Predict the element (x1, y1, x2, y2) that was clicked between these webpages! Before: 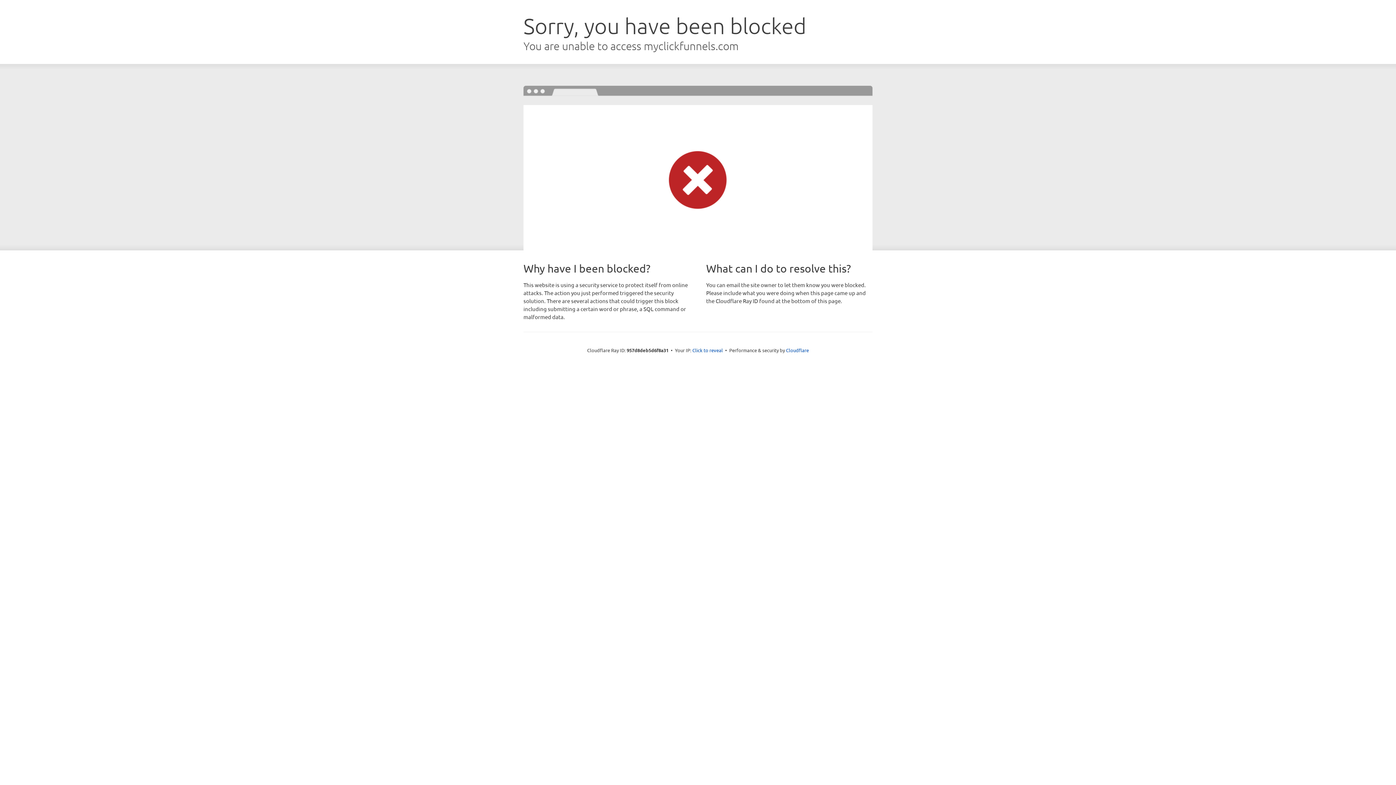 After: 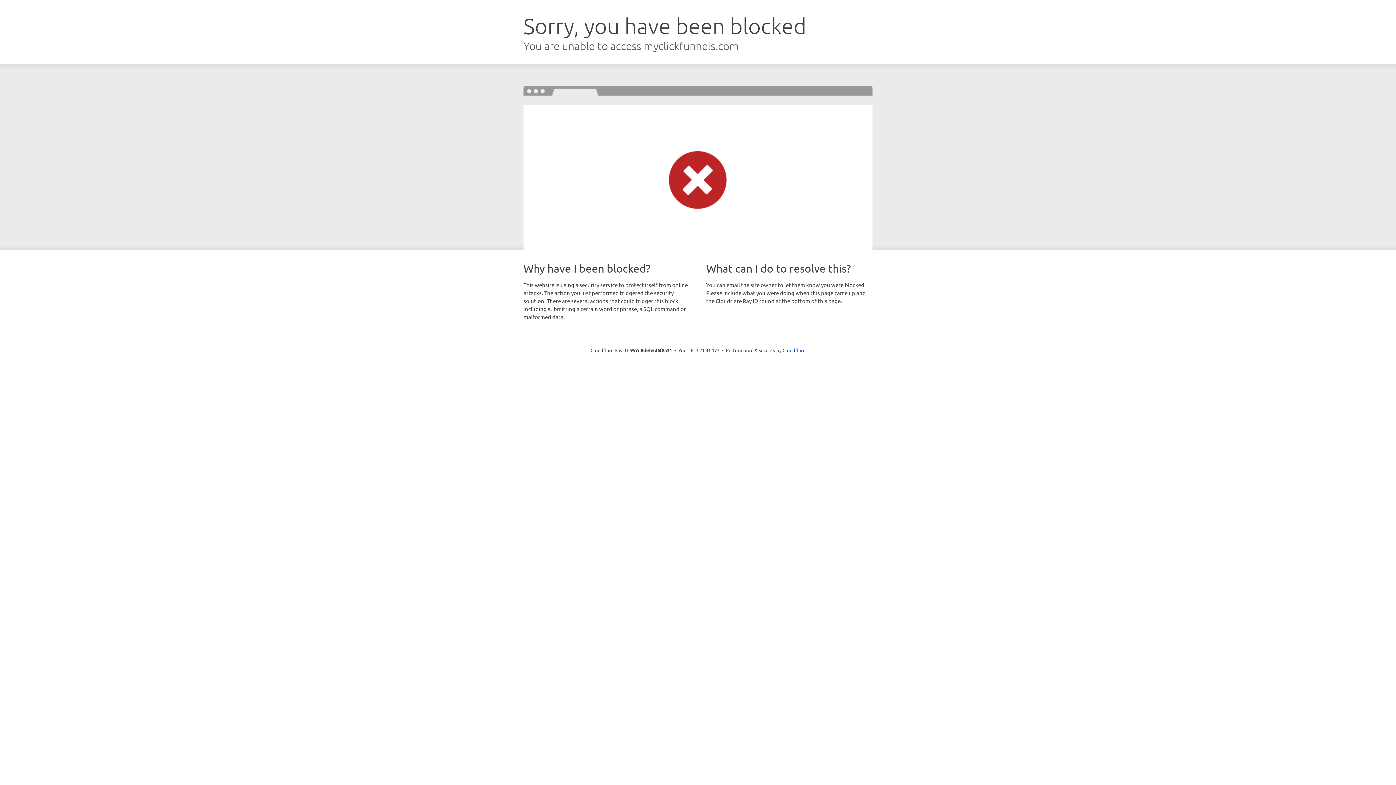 Action: label: Click to reveal bbox: (692, 346, 723, 353)